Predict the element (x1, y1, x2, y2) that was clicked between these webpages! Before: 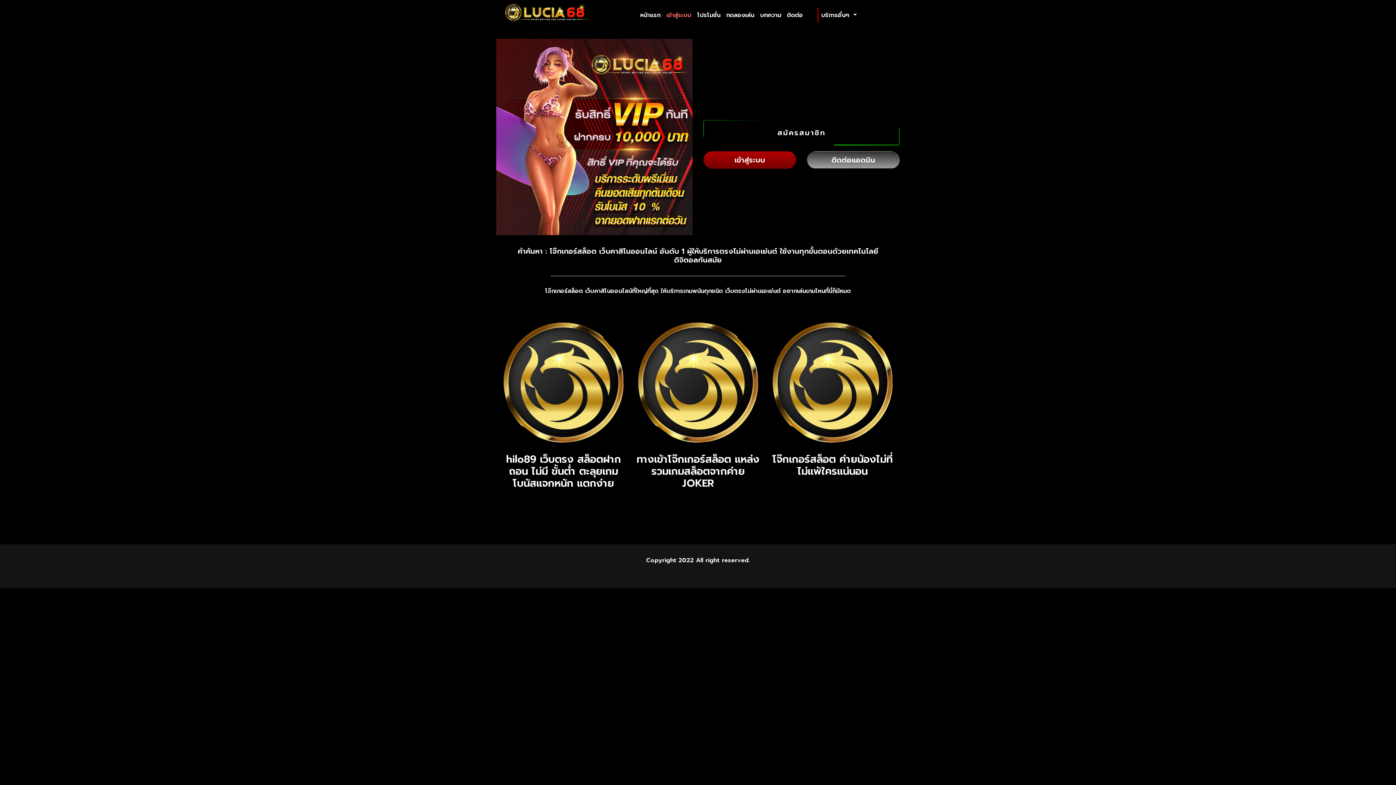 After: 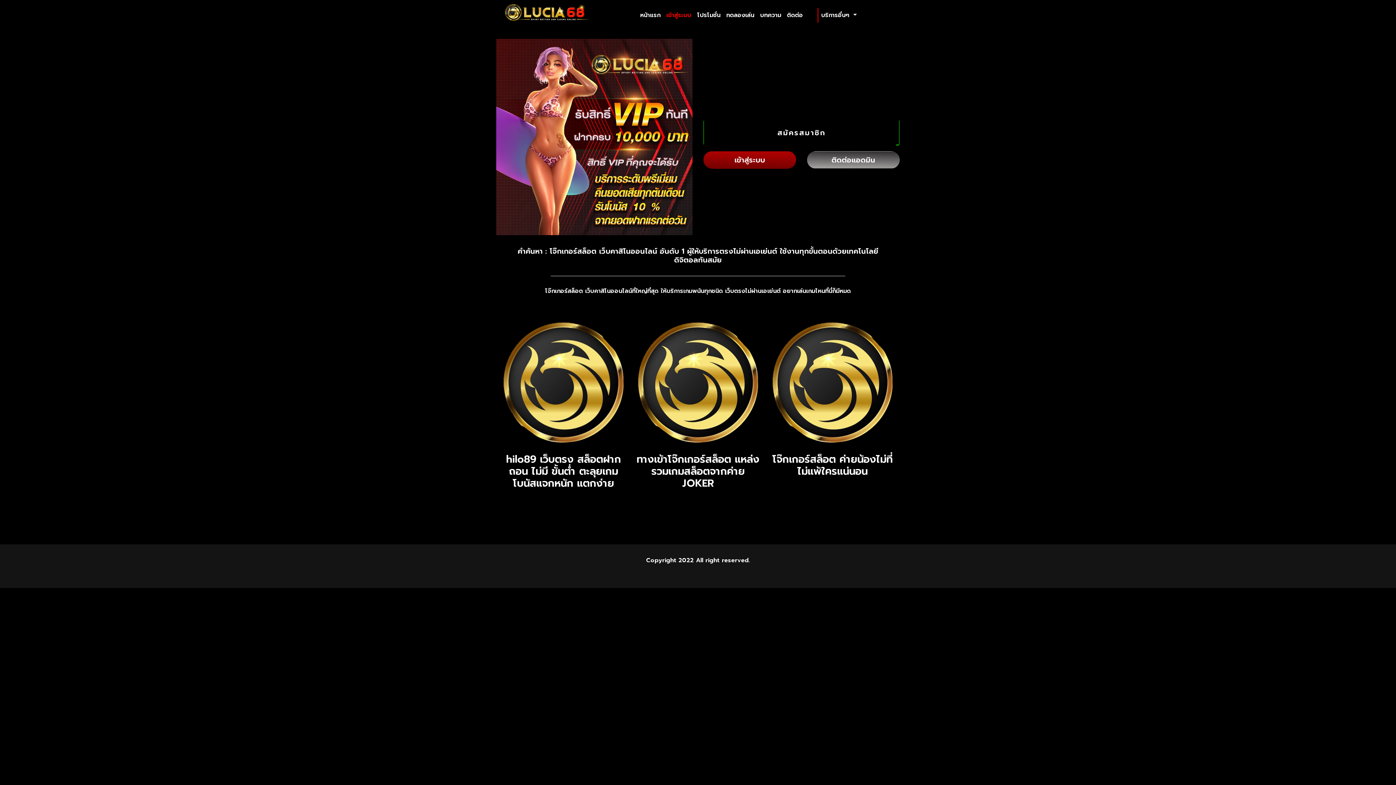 Action: bbox: (784, 7, 806, 22) label: ติดต่อ